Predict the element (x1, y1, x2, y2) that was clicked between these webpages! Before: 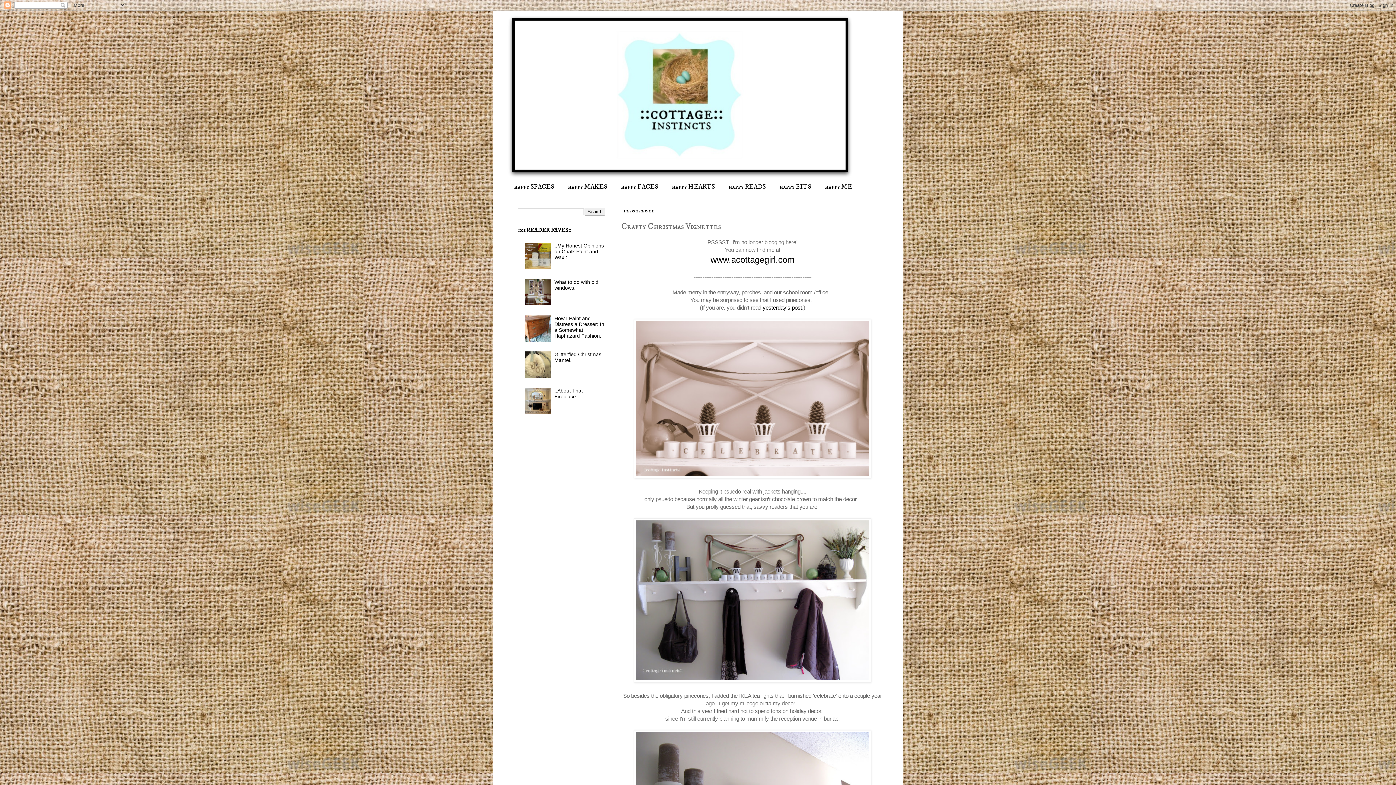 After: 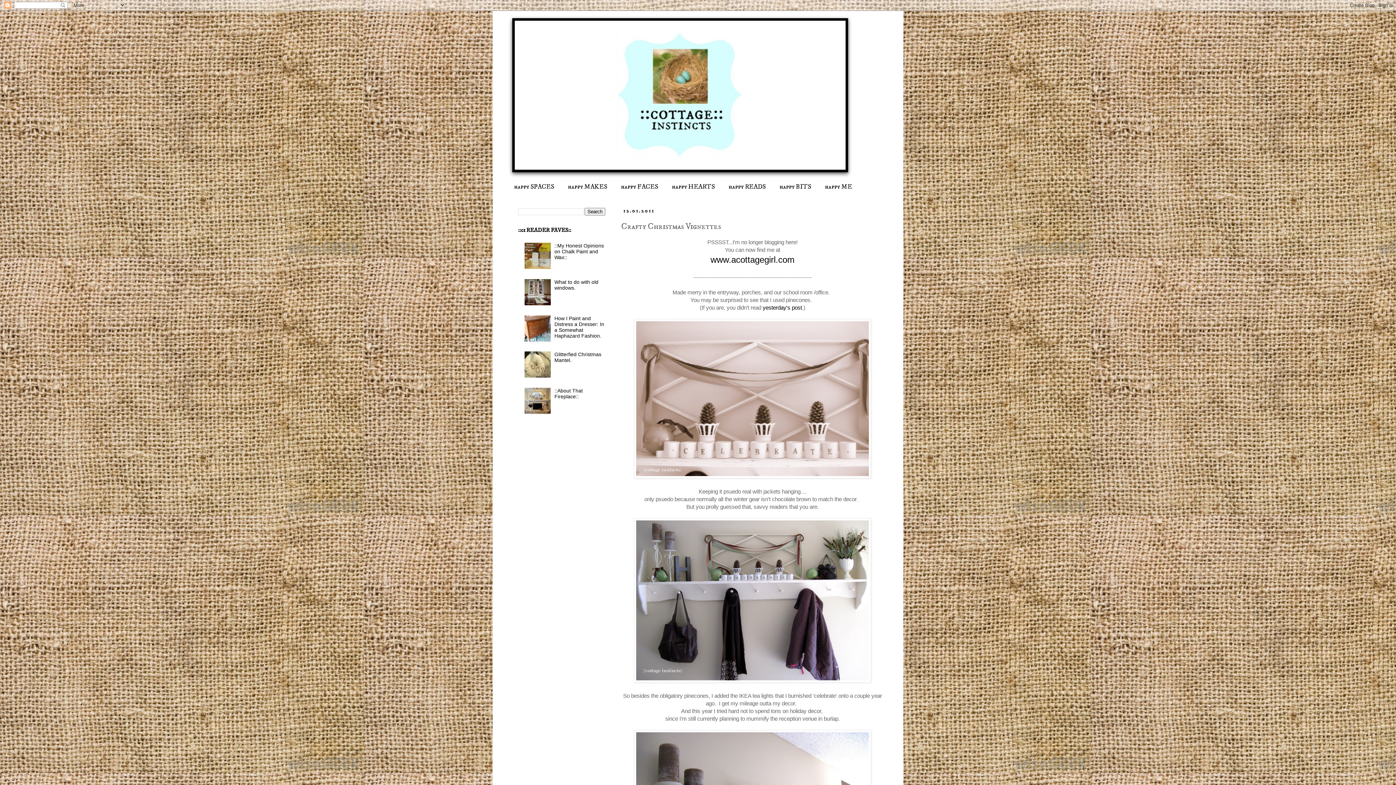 Action: bbox: (524, 336, 552, 342)